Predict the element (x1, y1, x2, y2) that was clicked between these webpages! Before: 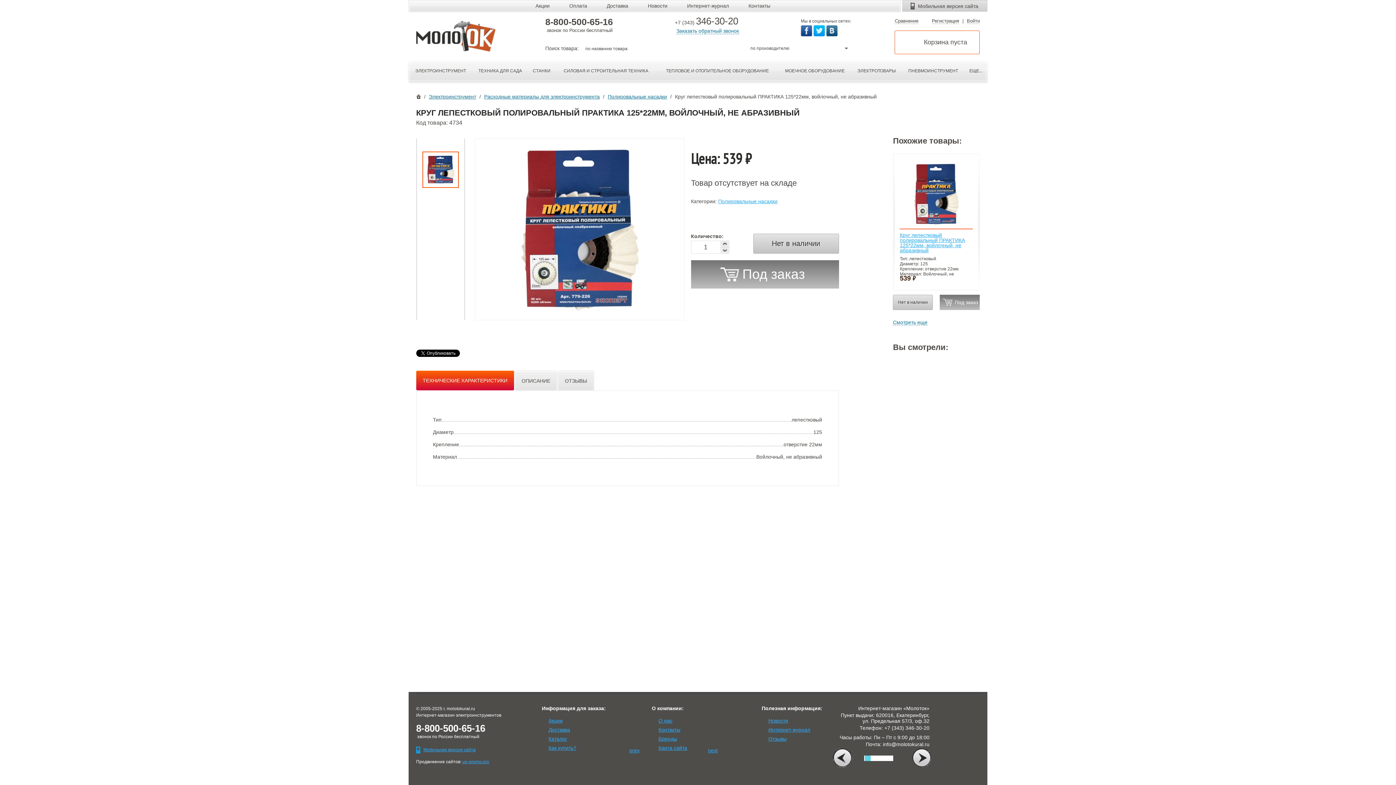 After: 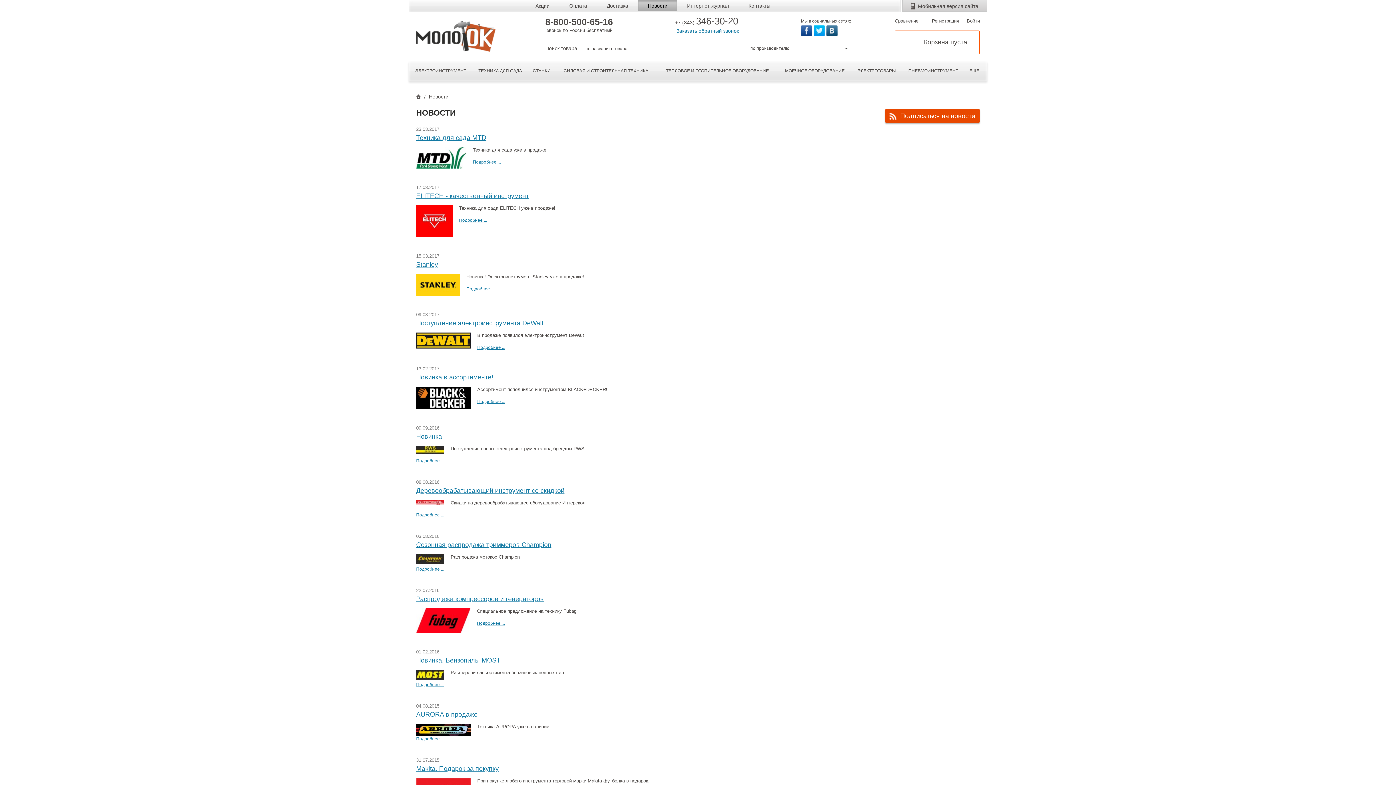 Action: label: Новости bbox: (768, 718, 788, 724)